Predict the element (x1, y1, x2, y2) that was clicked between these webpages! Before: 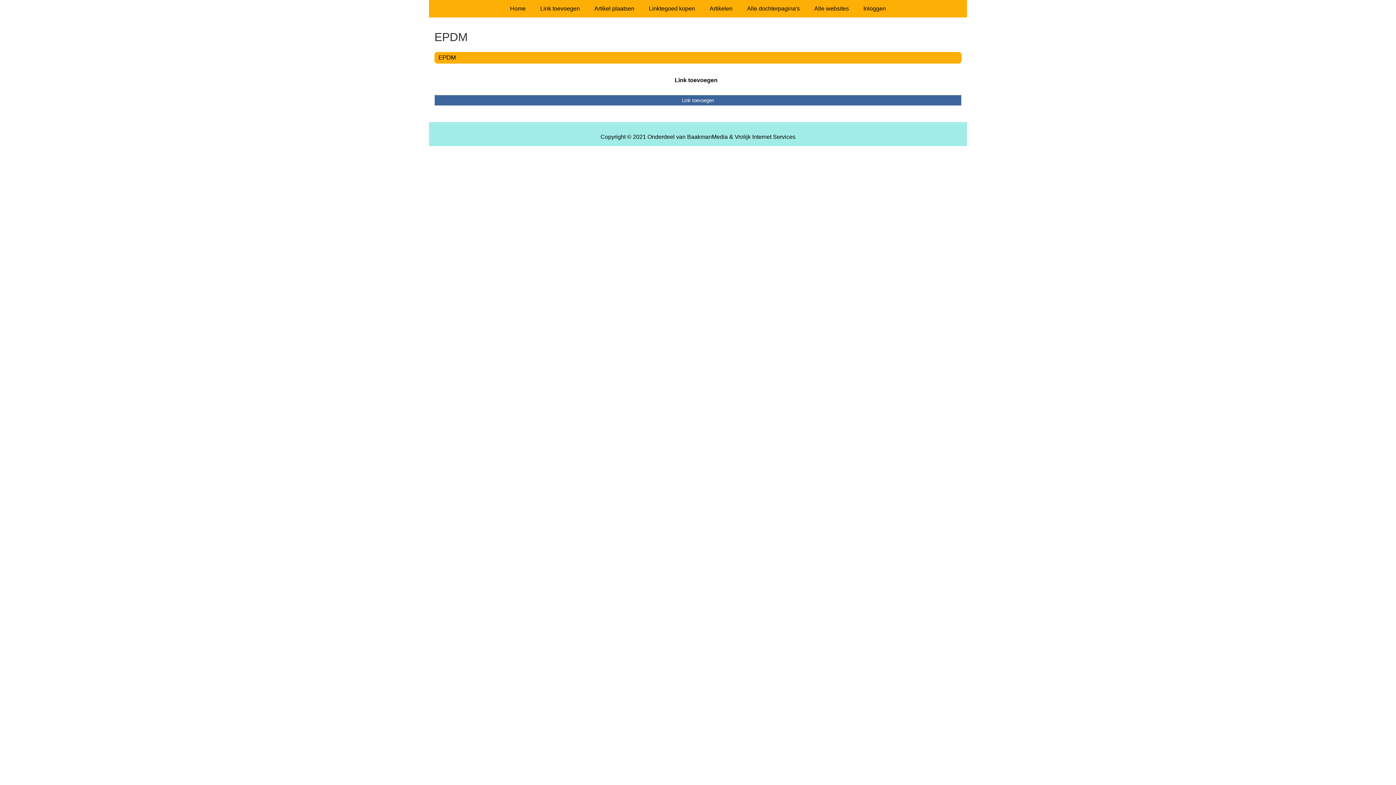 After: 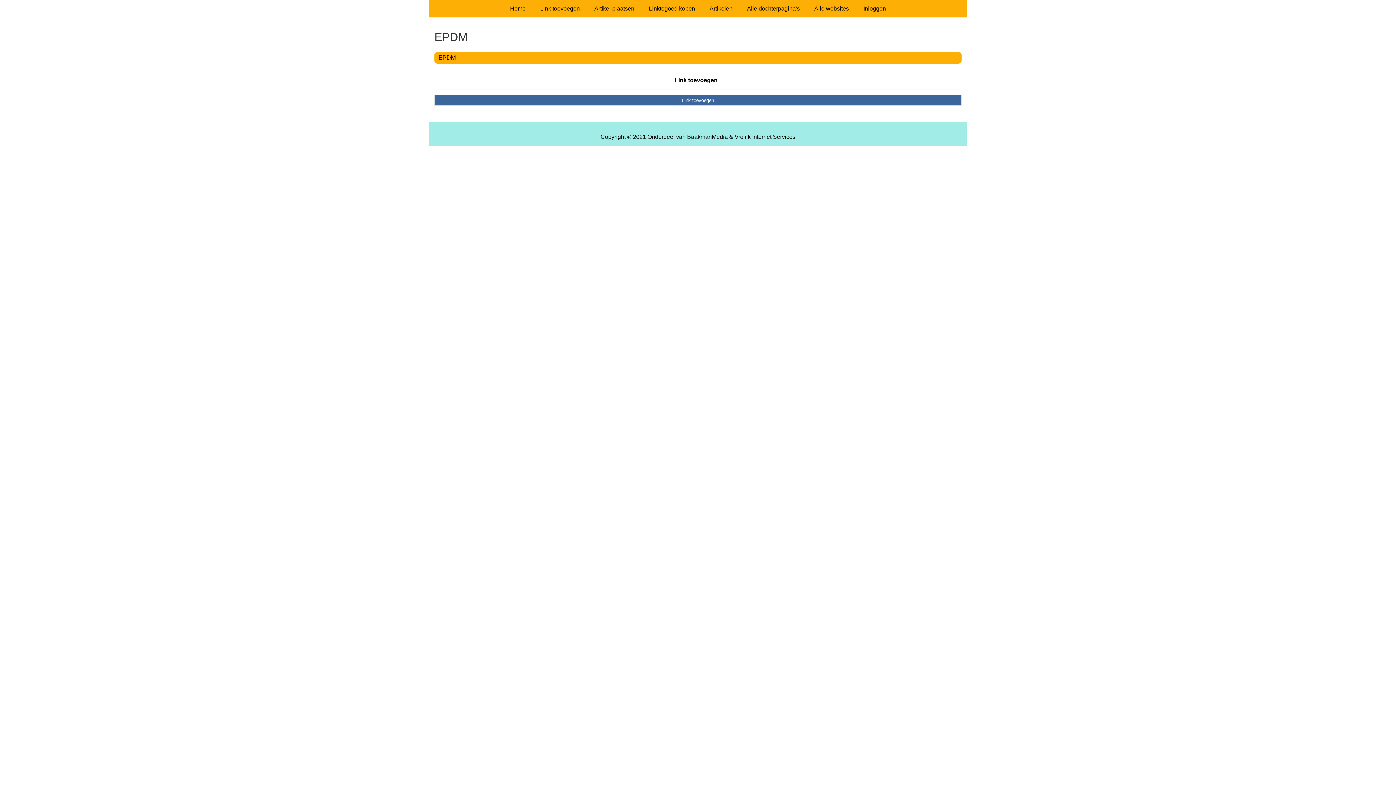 Action: bbox: (438, 54, 456, 61) label: EPDM